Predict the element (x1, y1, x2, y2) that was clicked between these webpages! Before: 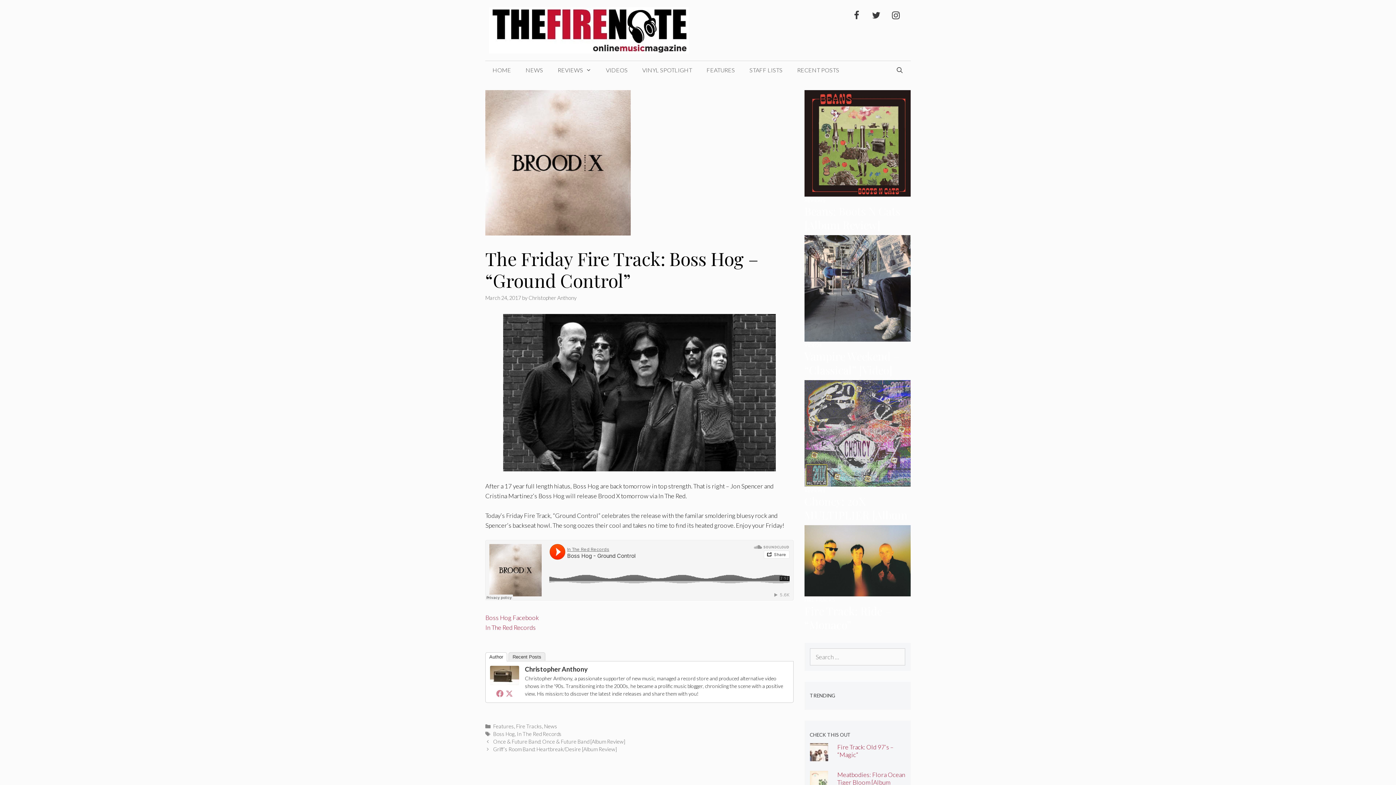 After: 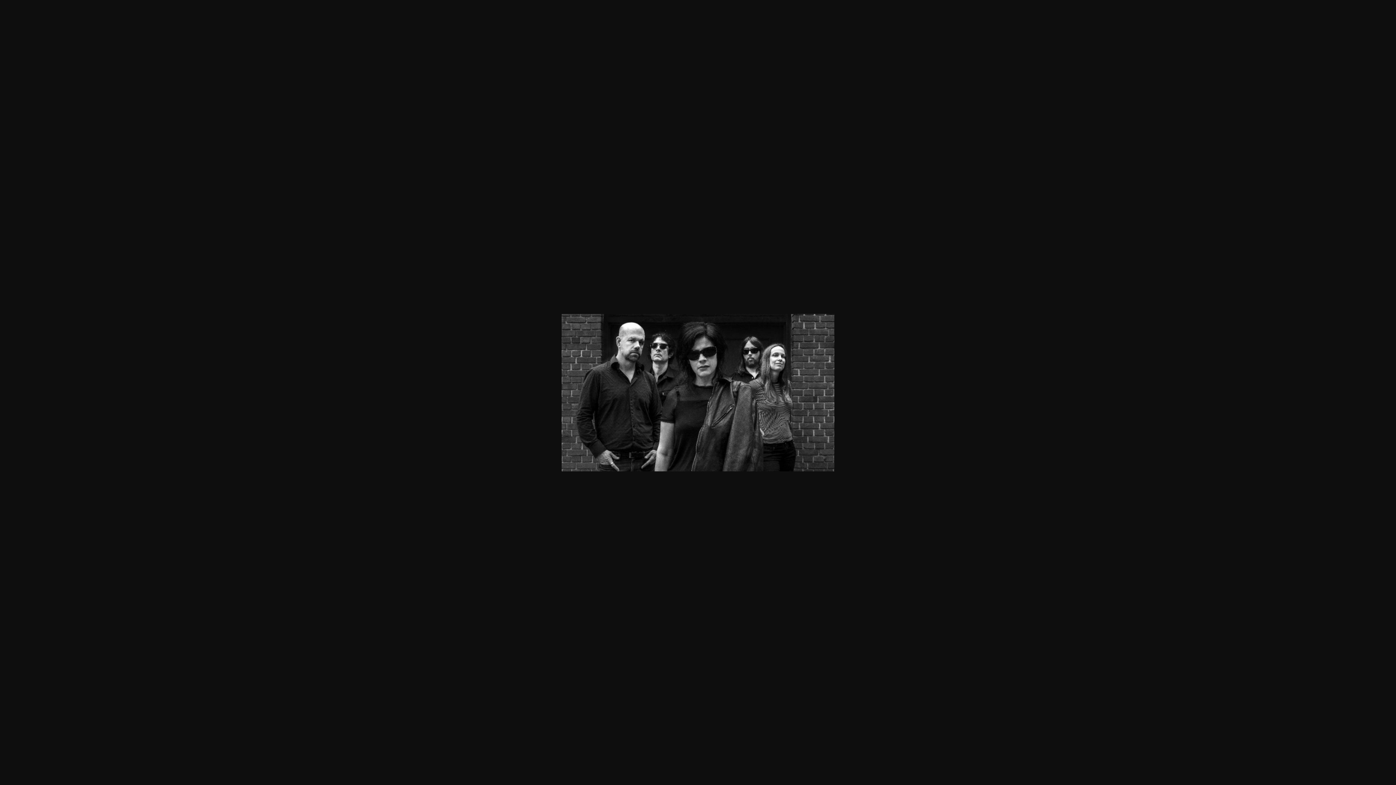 Action: bbox: (485, 314, 793, 471)